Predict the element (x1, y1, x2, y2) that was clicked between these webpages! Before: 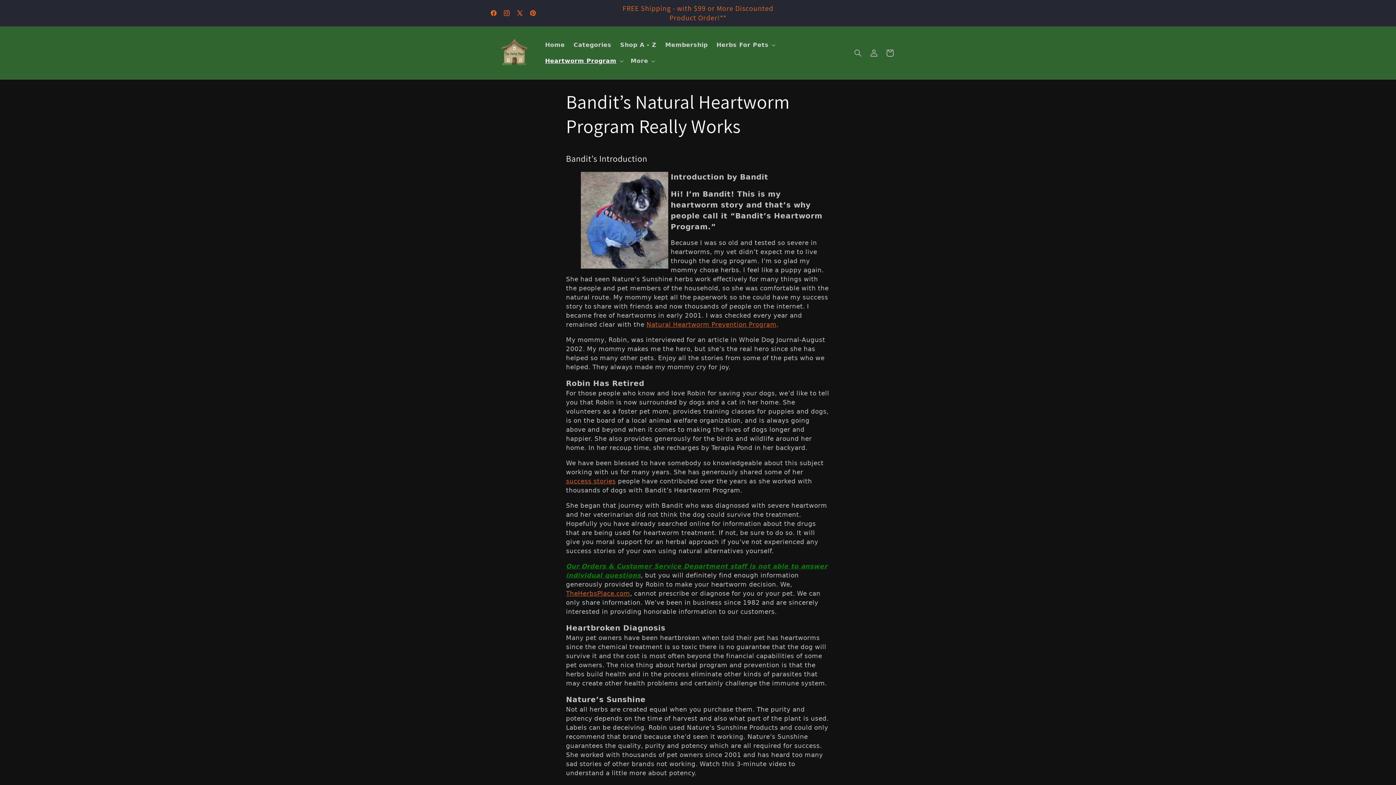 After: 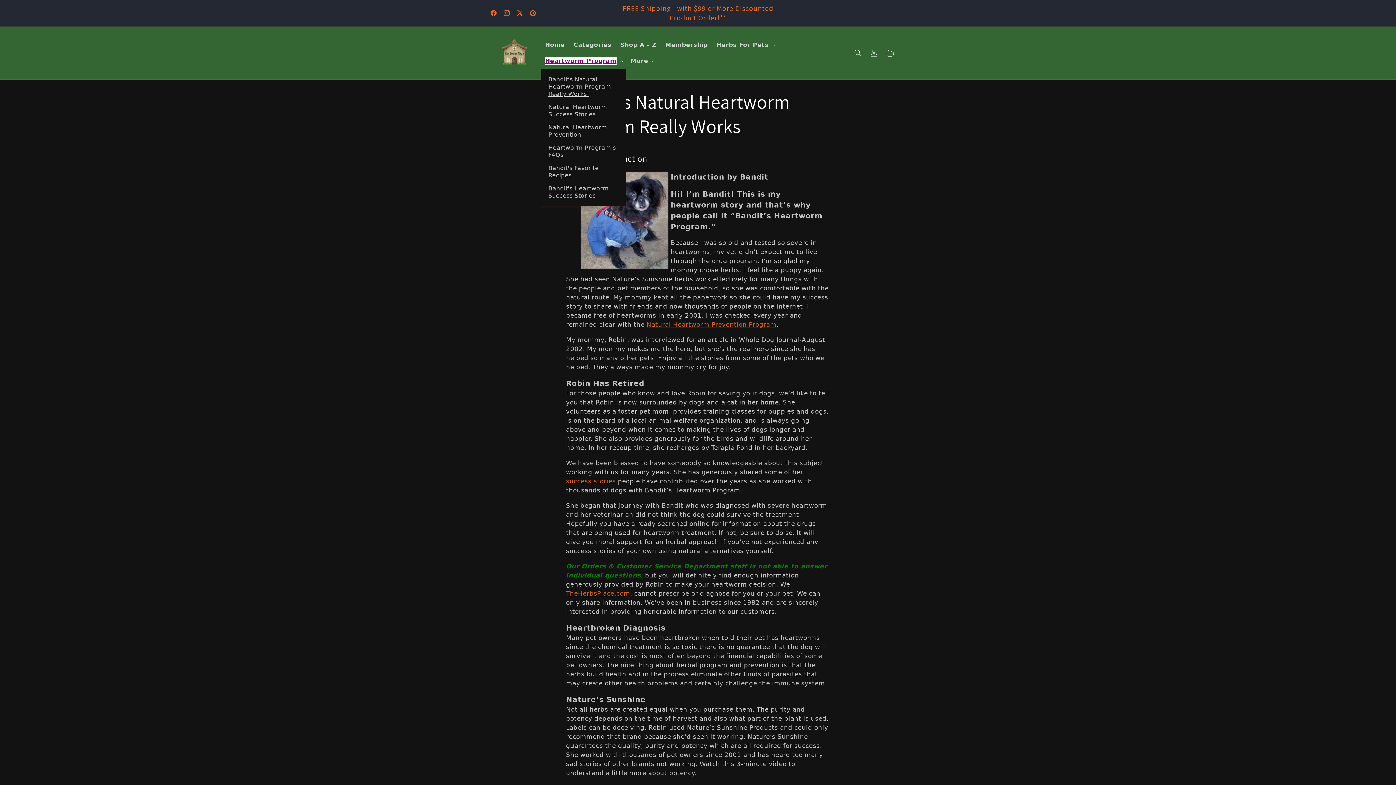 Action: label: Heartworm Program bbox: (540, 52, 626, 68)